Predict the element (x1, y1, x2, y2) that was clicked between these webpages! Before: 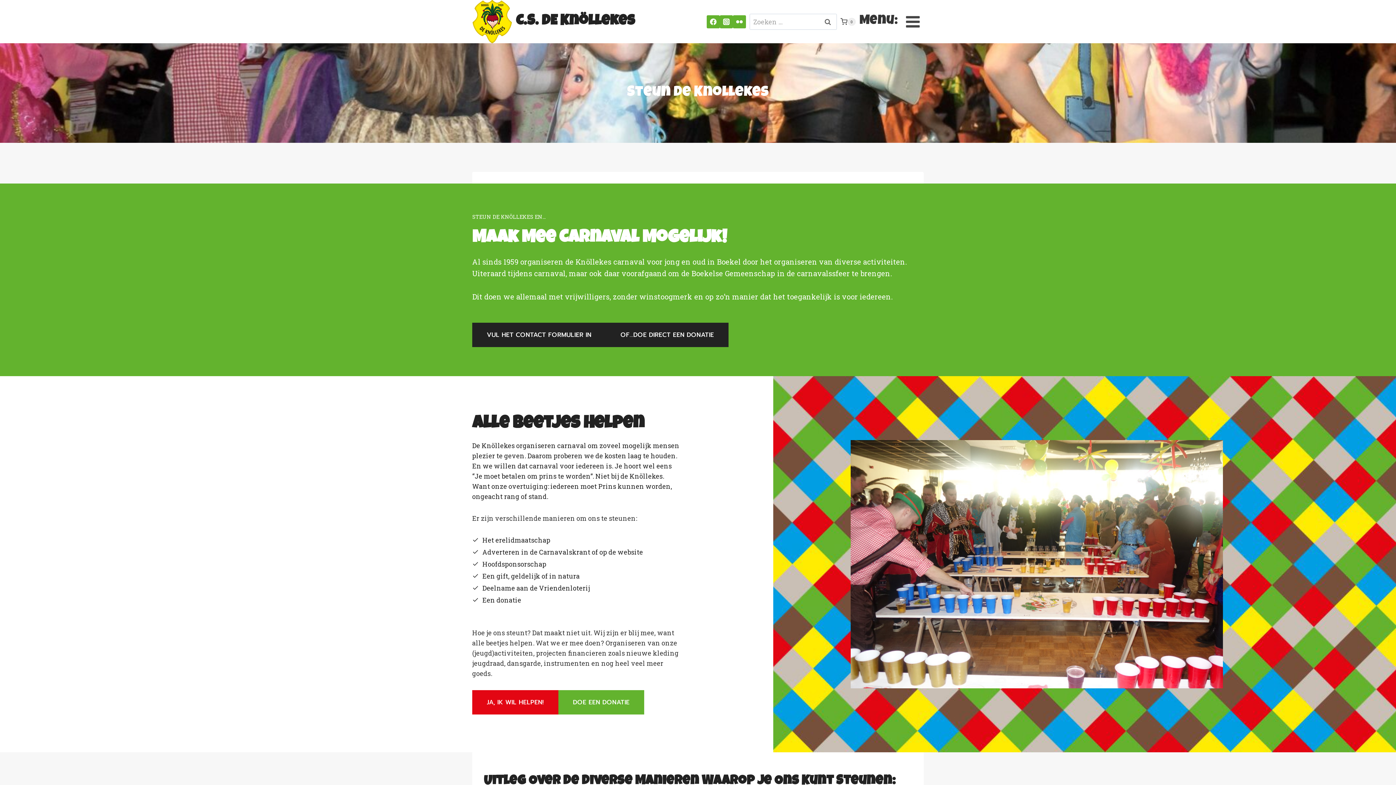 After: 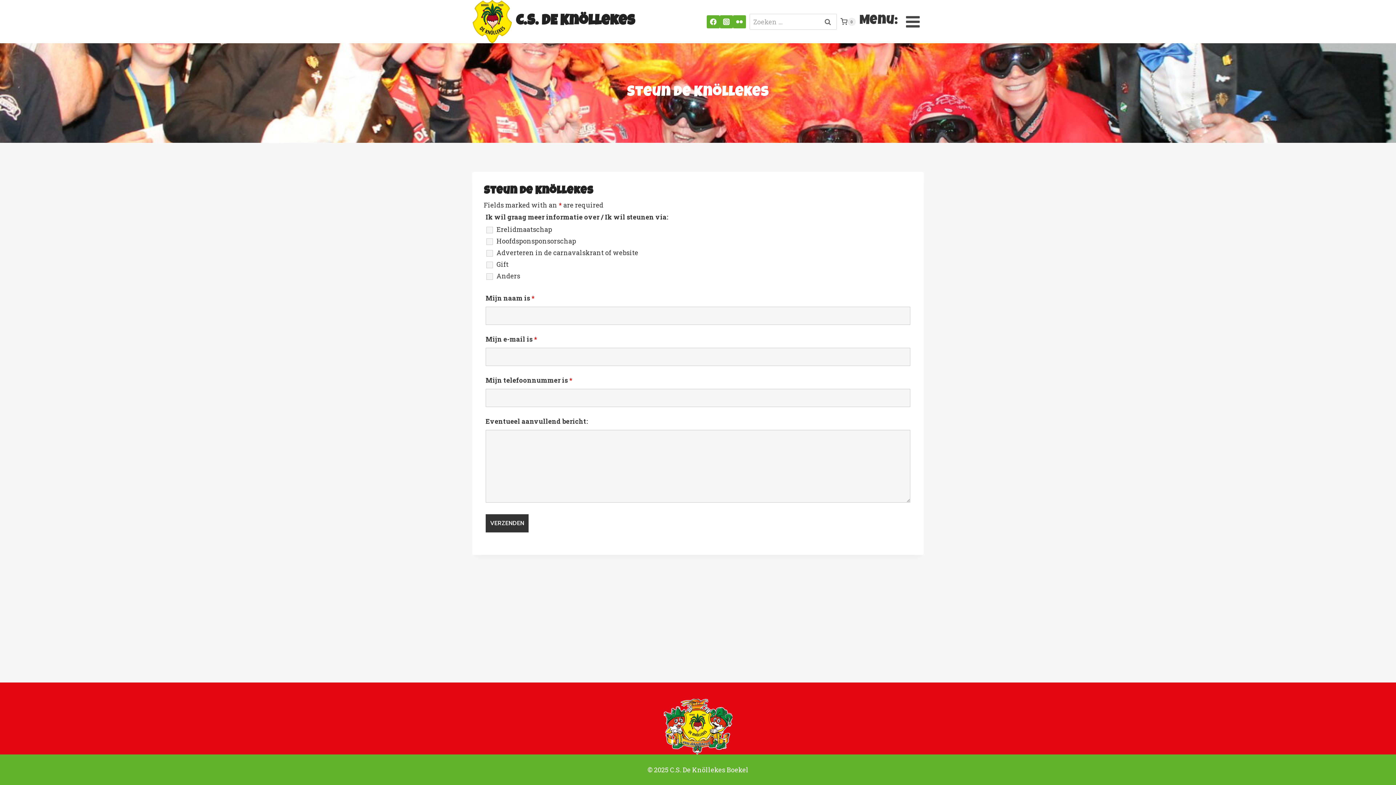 Action: label: OF…DOE DIRECT EEN DONATIE bbox: (606, 322, 728, 347)